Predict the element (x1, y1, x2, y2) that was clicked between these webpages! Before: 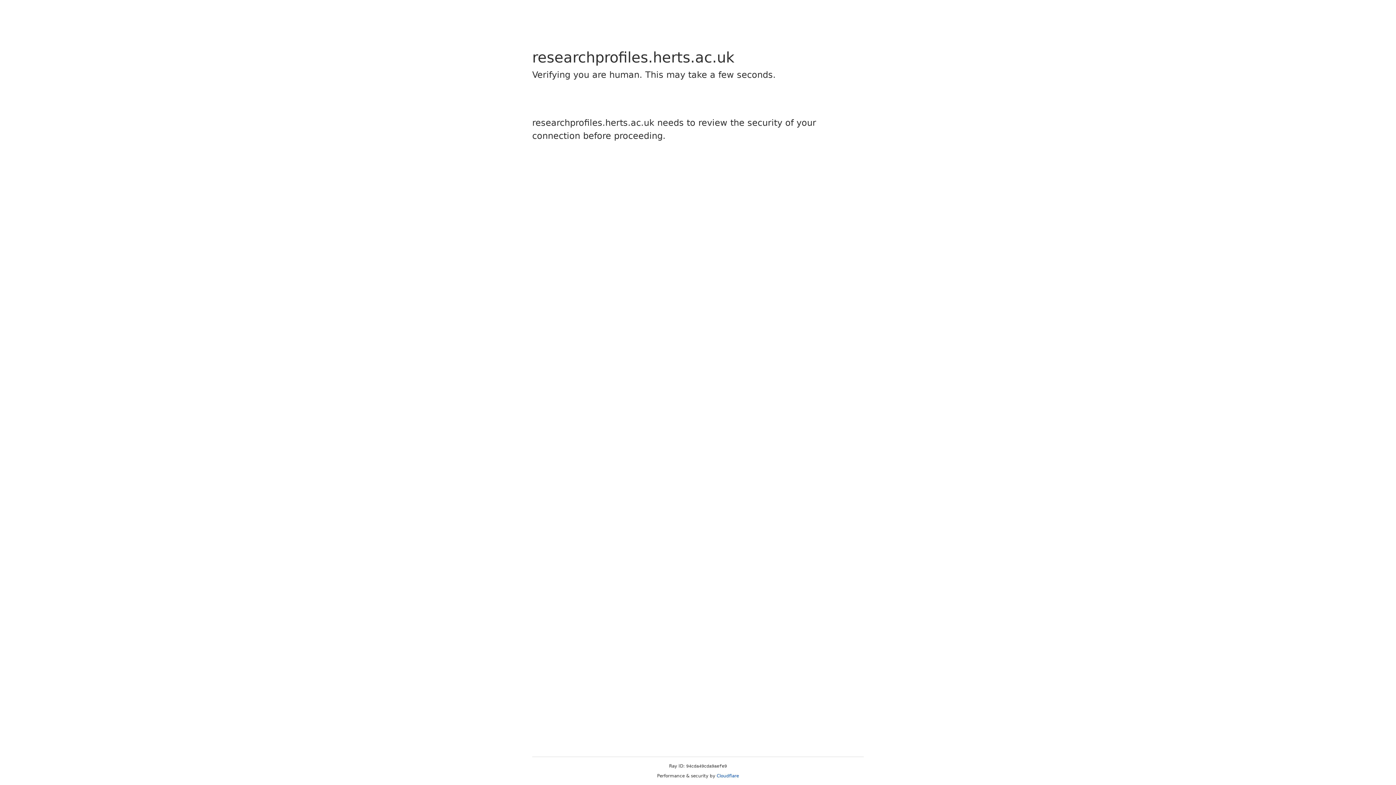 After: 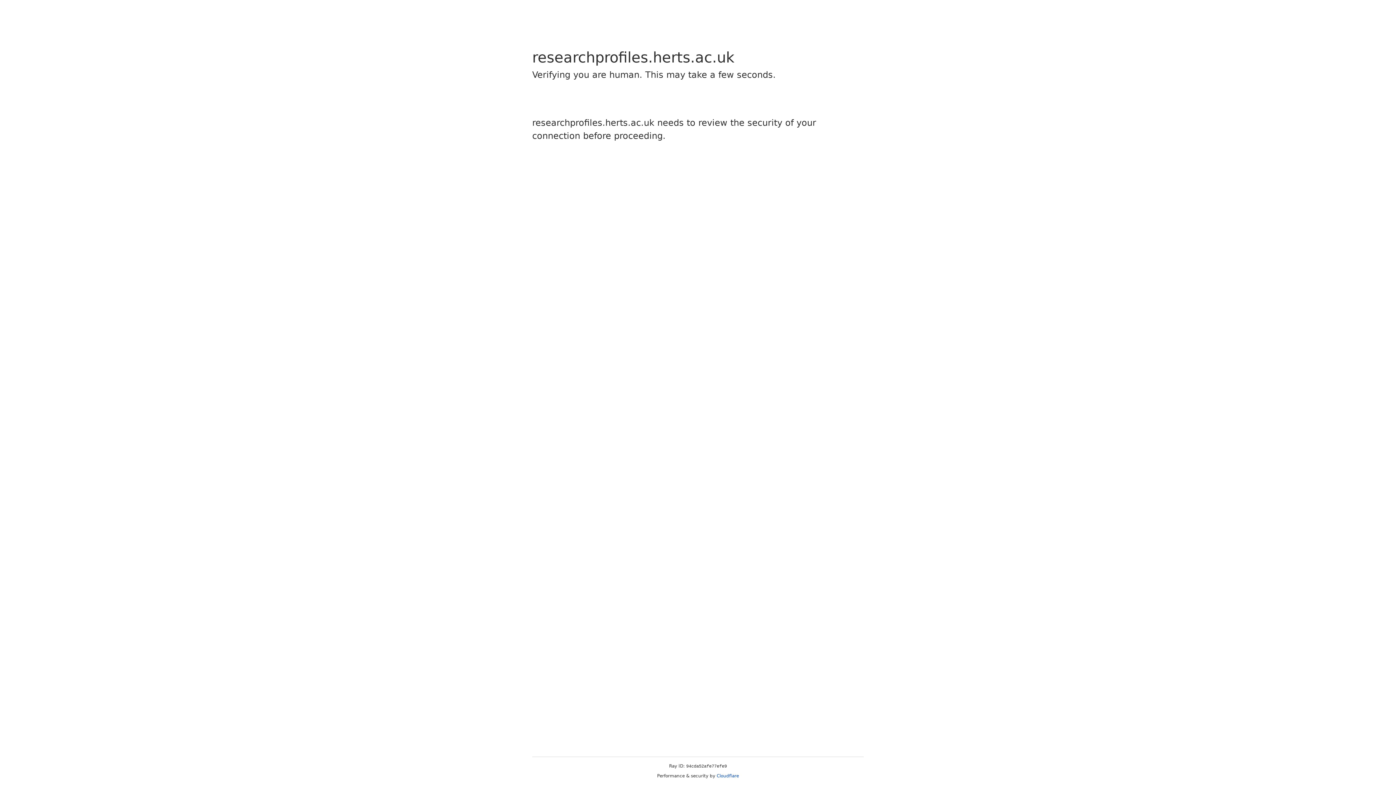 Action: bbox: (716, 773, 739, 778) label: Cloudflare